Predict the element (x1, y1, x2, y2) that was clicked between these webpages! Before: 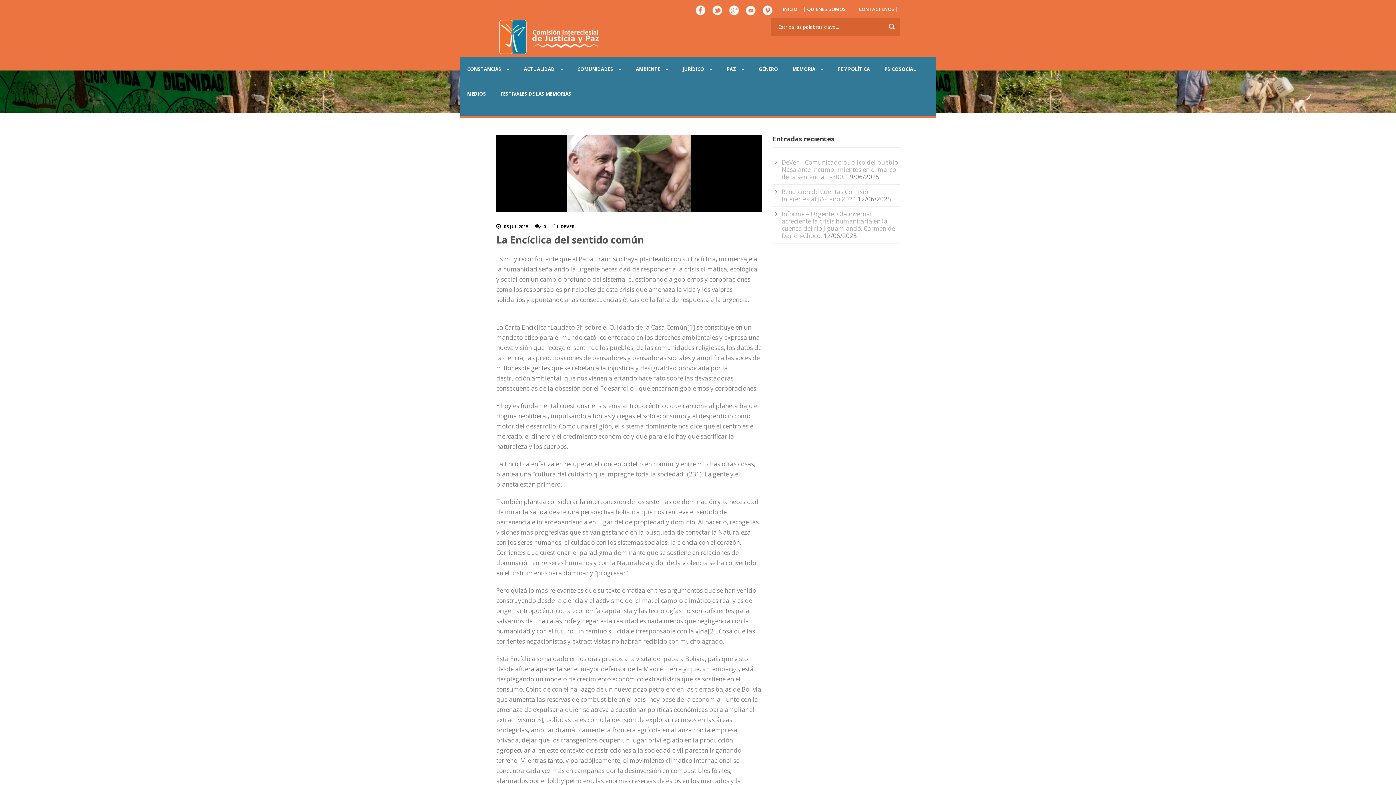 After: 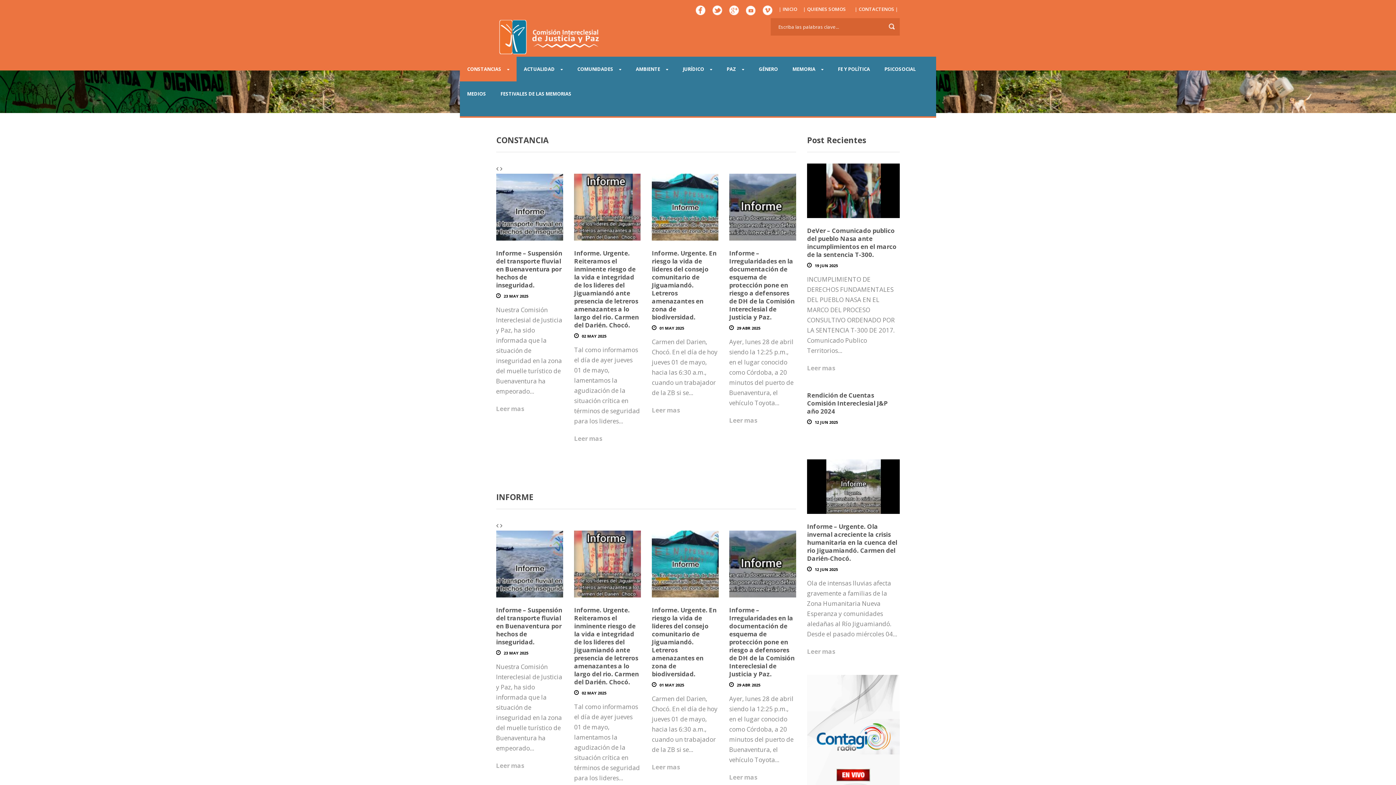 Action: label: CONSTANCIAS bbox: (460, 56, 516, 81)